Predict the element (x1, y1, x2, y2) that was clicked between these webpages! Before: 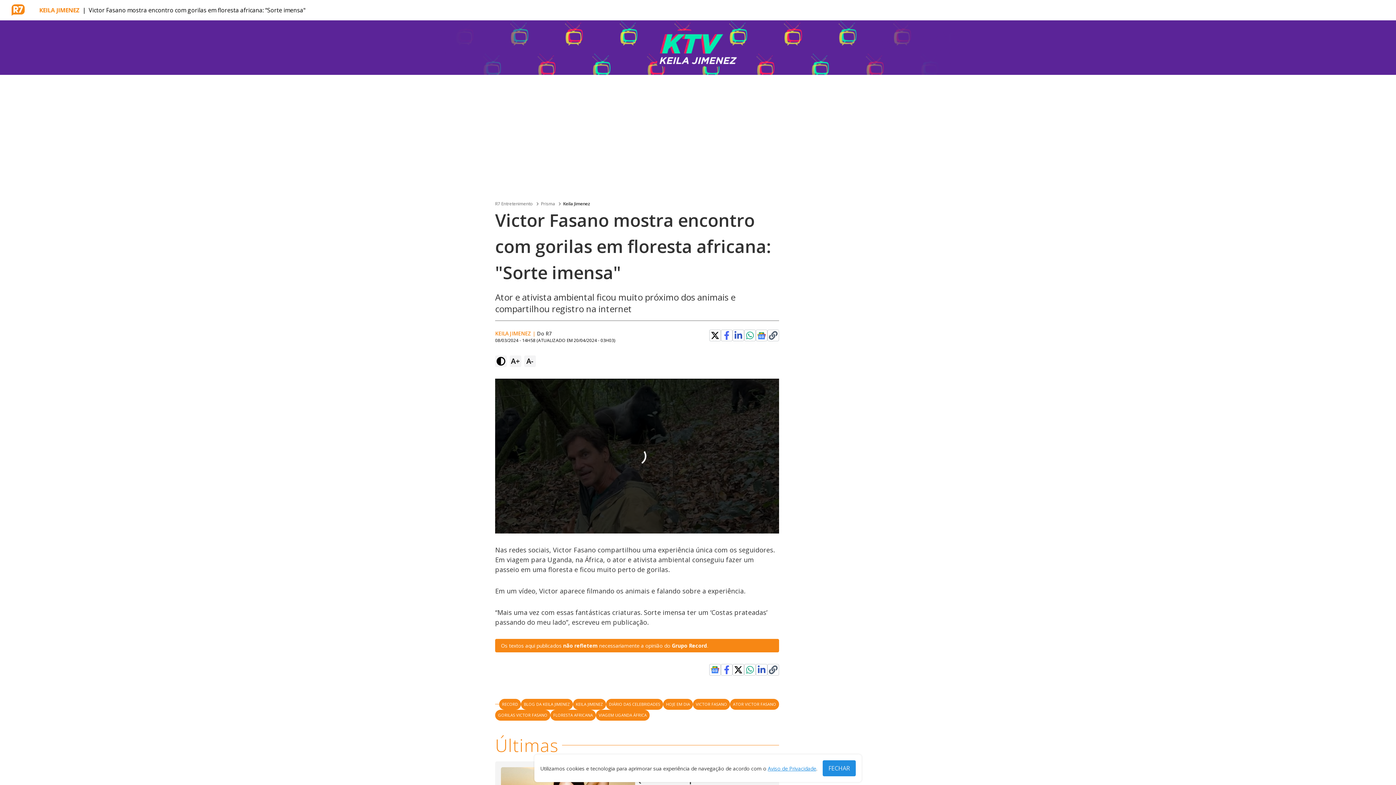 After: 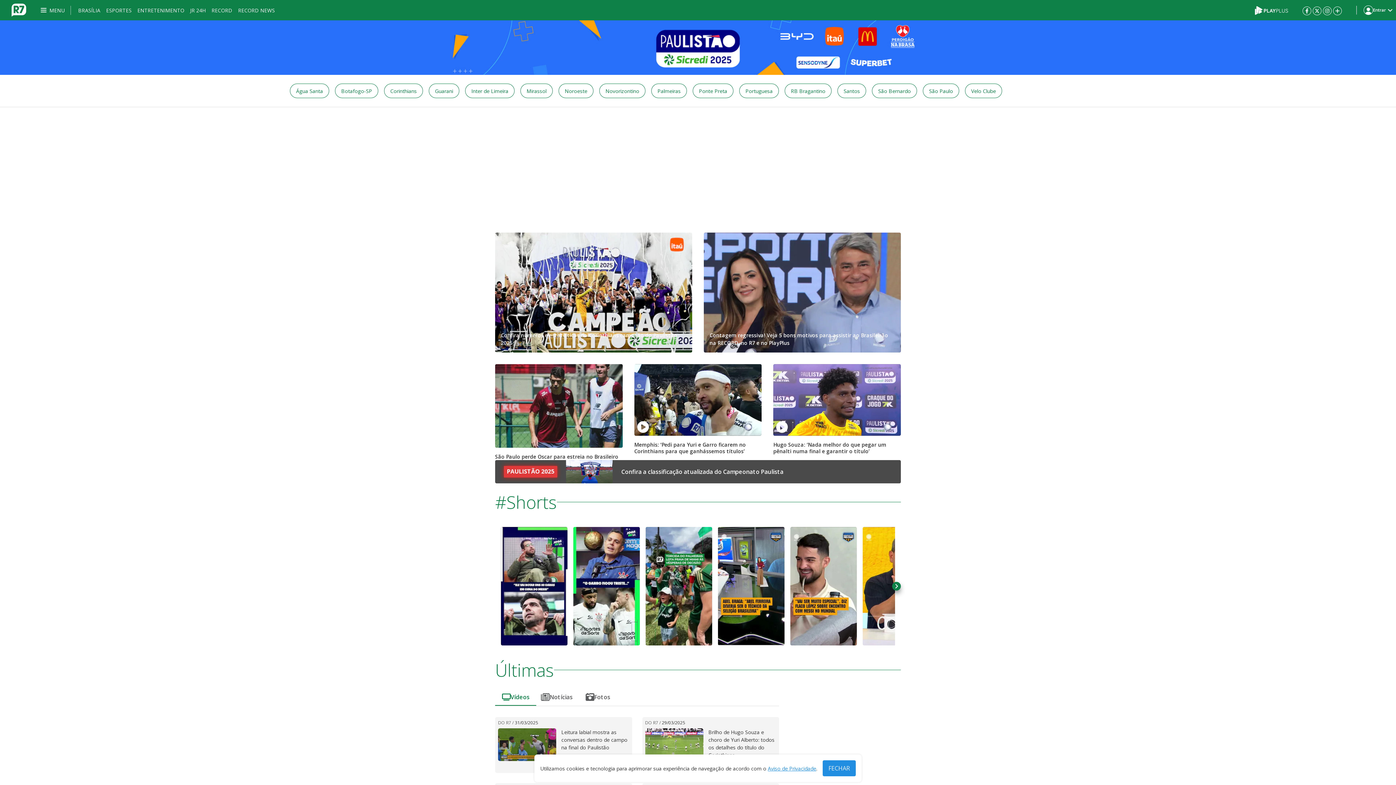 Action: bbox: (501, 754, 536, 761) label: Paulistão 2025